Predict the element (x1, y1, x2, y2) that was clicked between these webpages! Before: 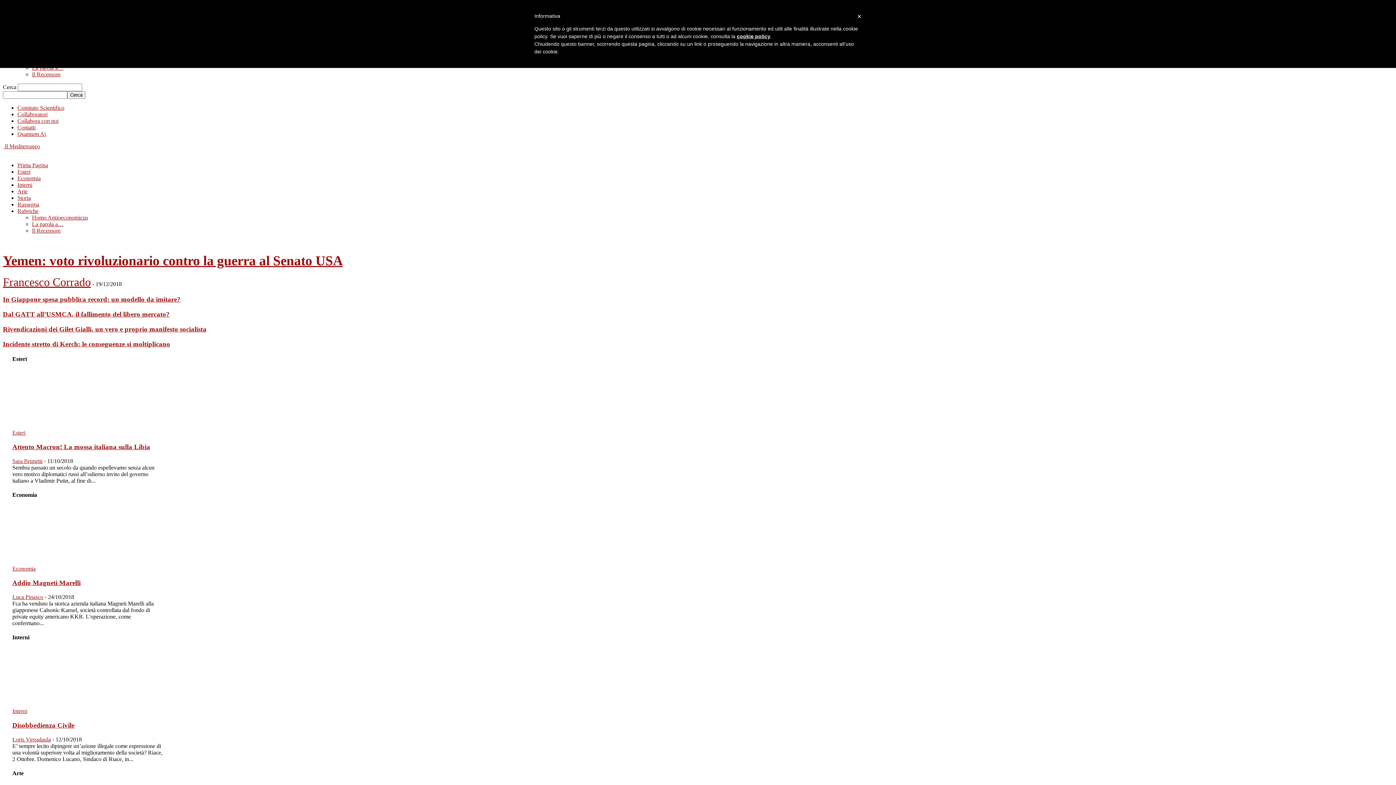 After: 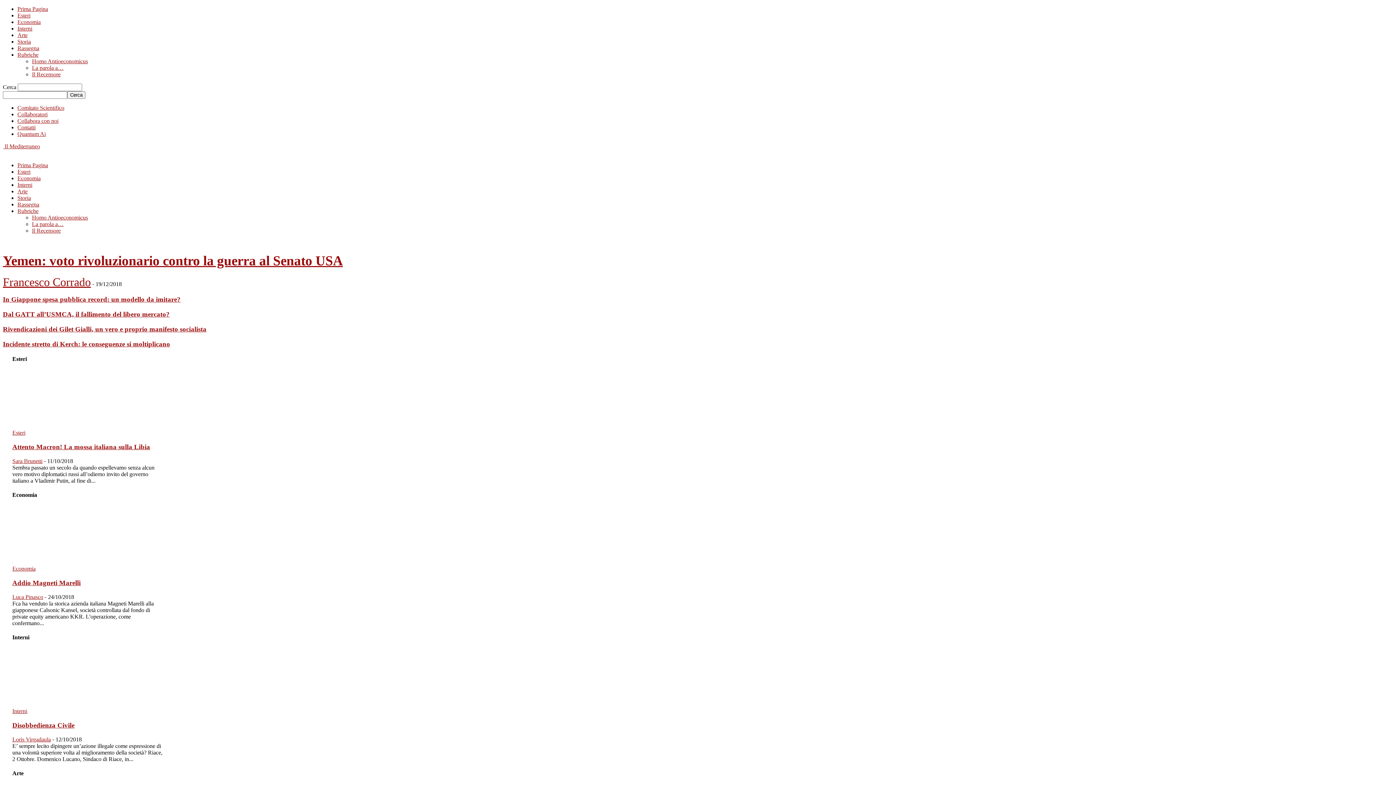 Action: bbox: (857, 12, 861, 20) label: ×